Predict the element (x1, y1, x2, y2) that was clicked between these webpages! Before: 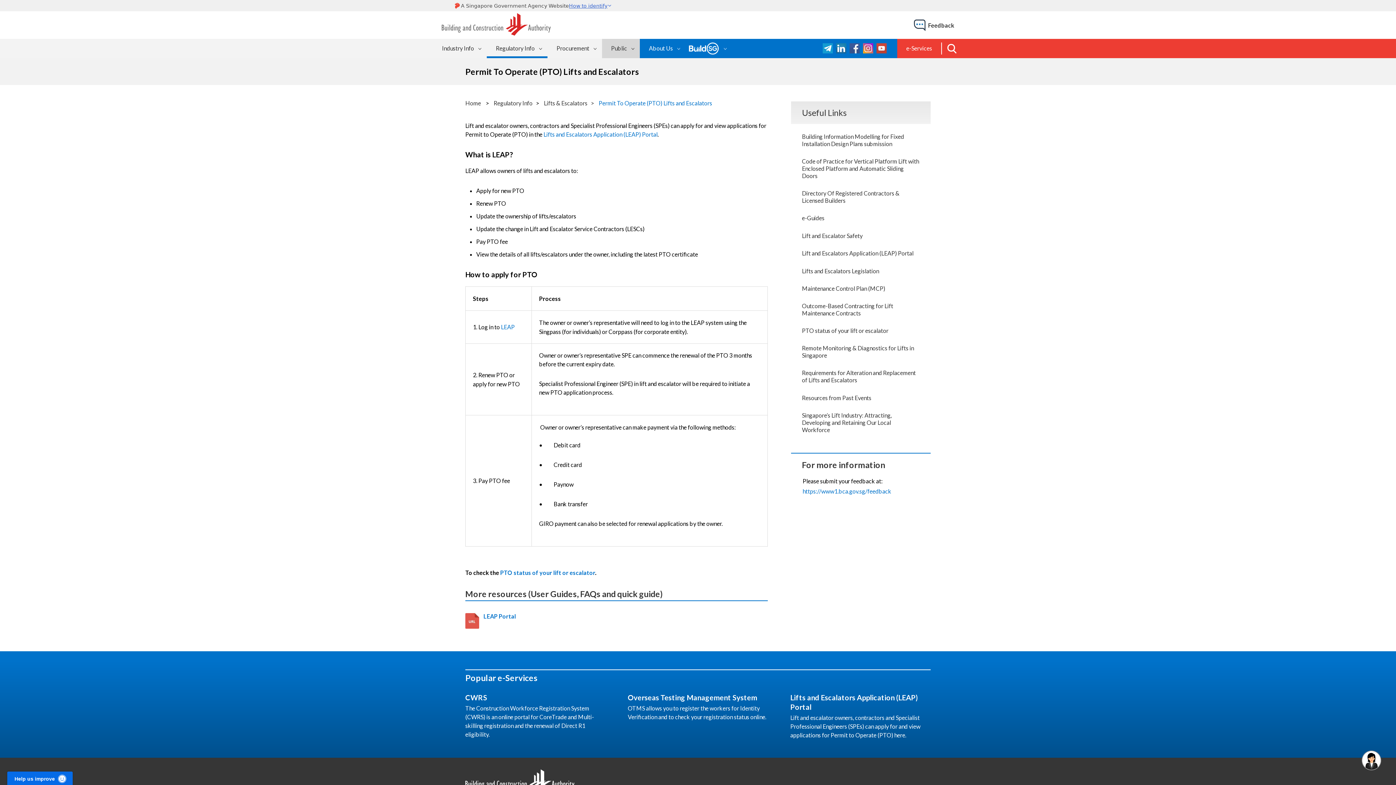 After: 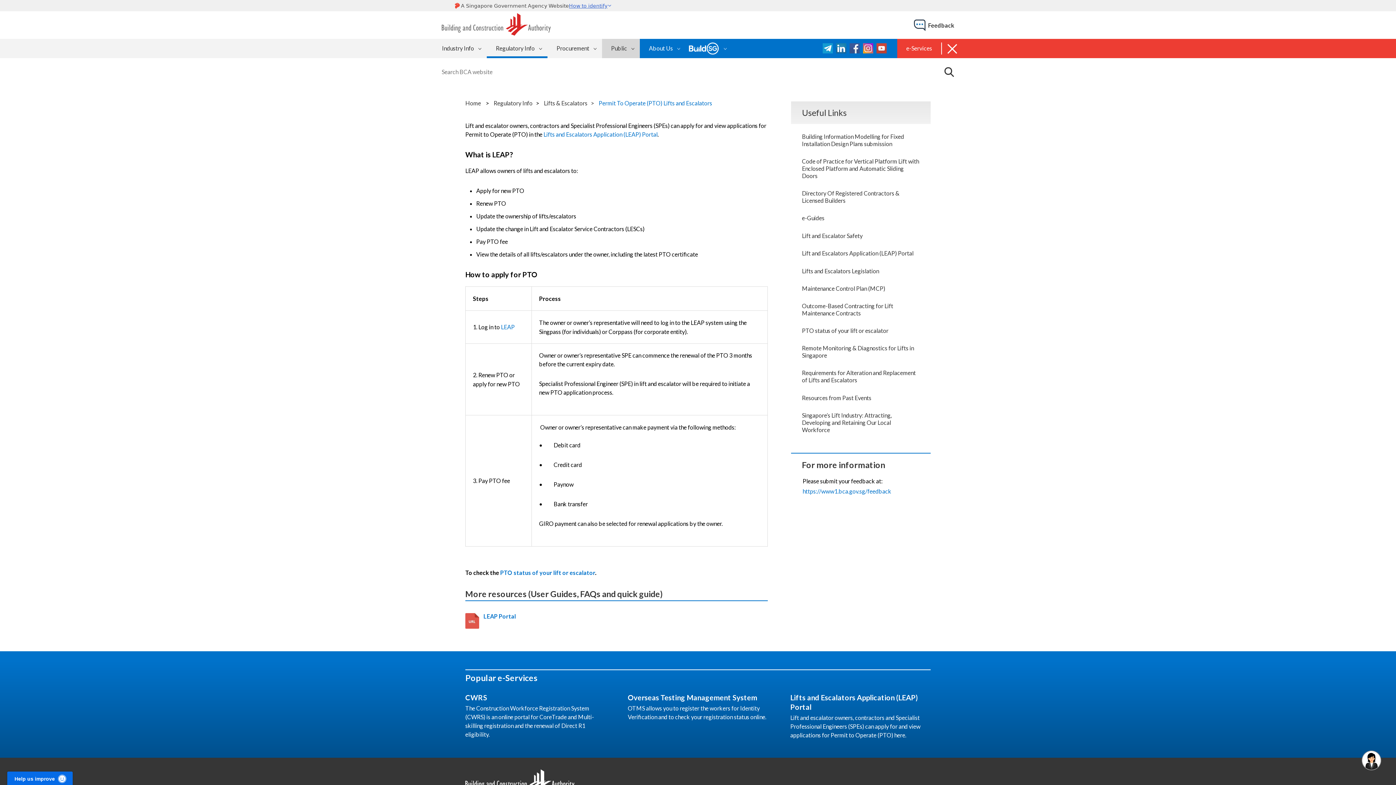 Action: bbox: (947, 43, 957, 53)